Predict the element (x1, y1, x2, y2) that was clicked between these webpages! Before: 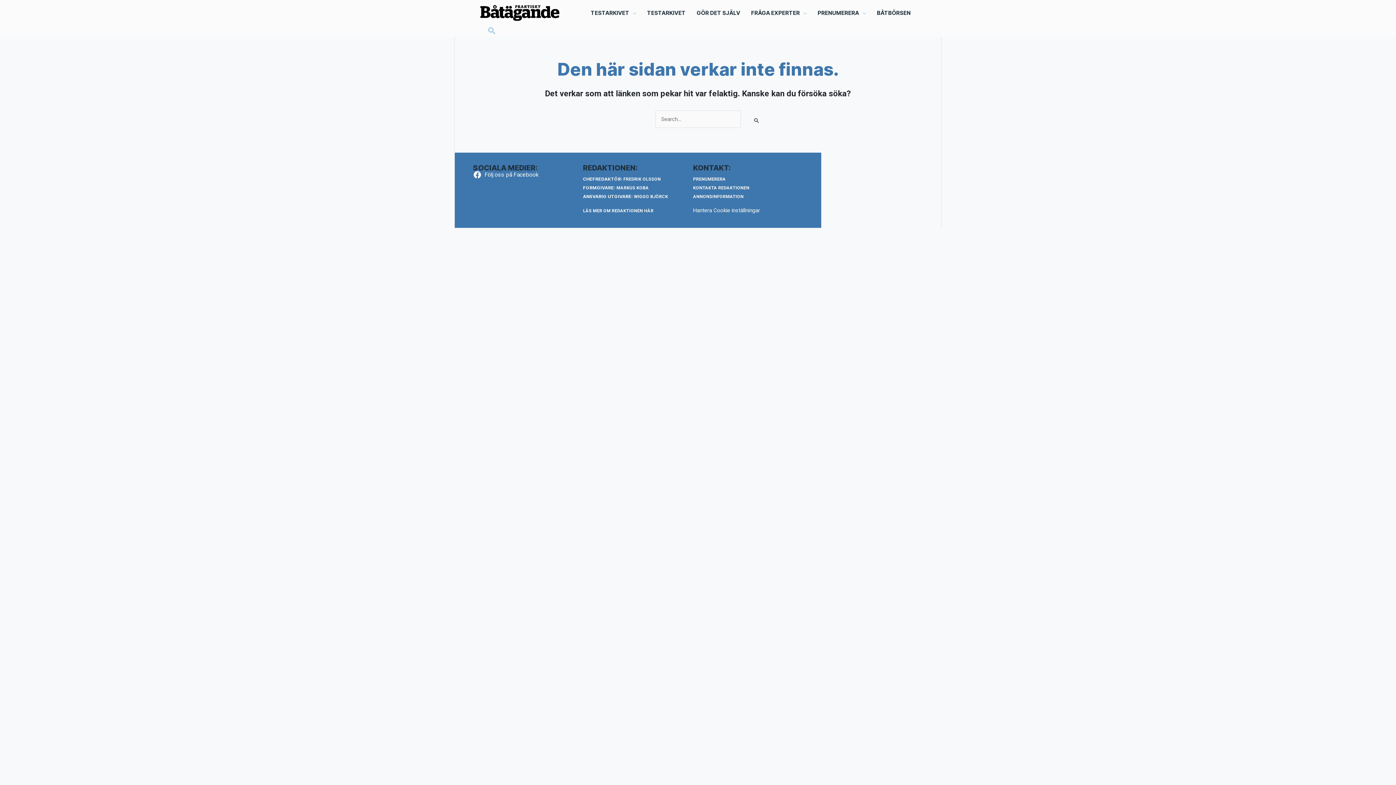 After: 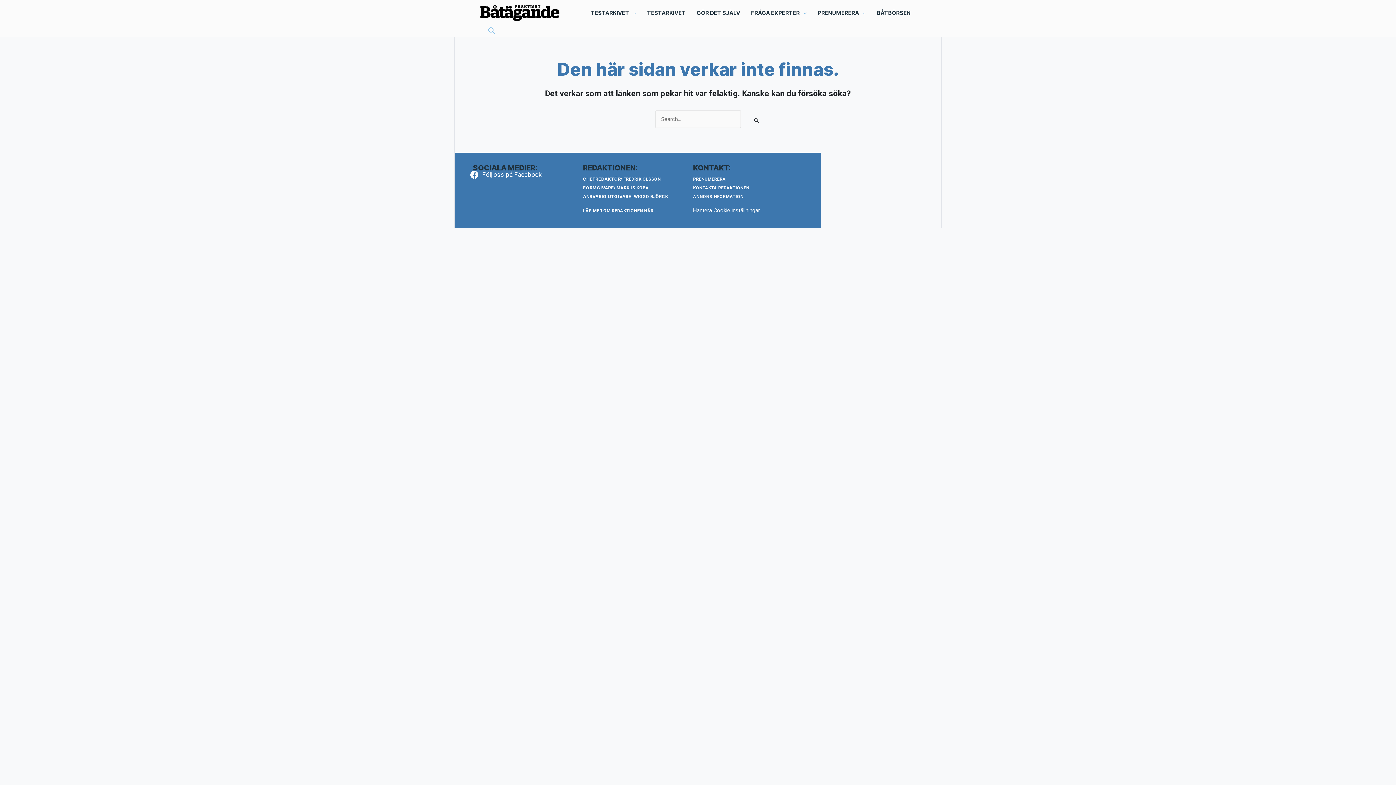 Action: label: Följ oss på Facebook bbox: (473, 170, 541, 179)